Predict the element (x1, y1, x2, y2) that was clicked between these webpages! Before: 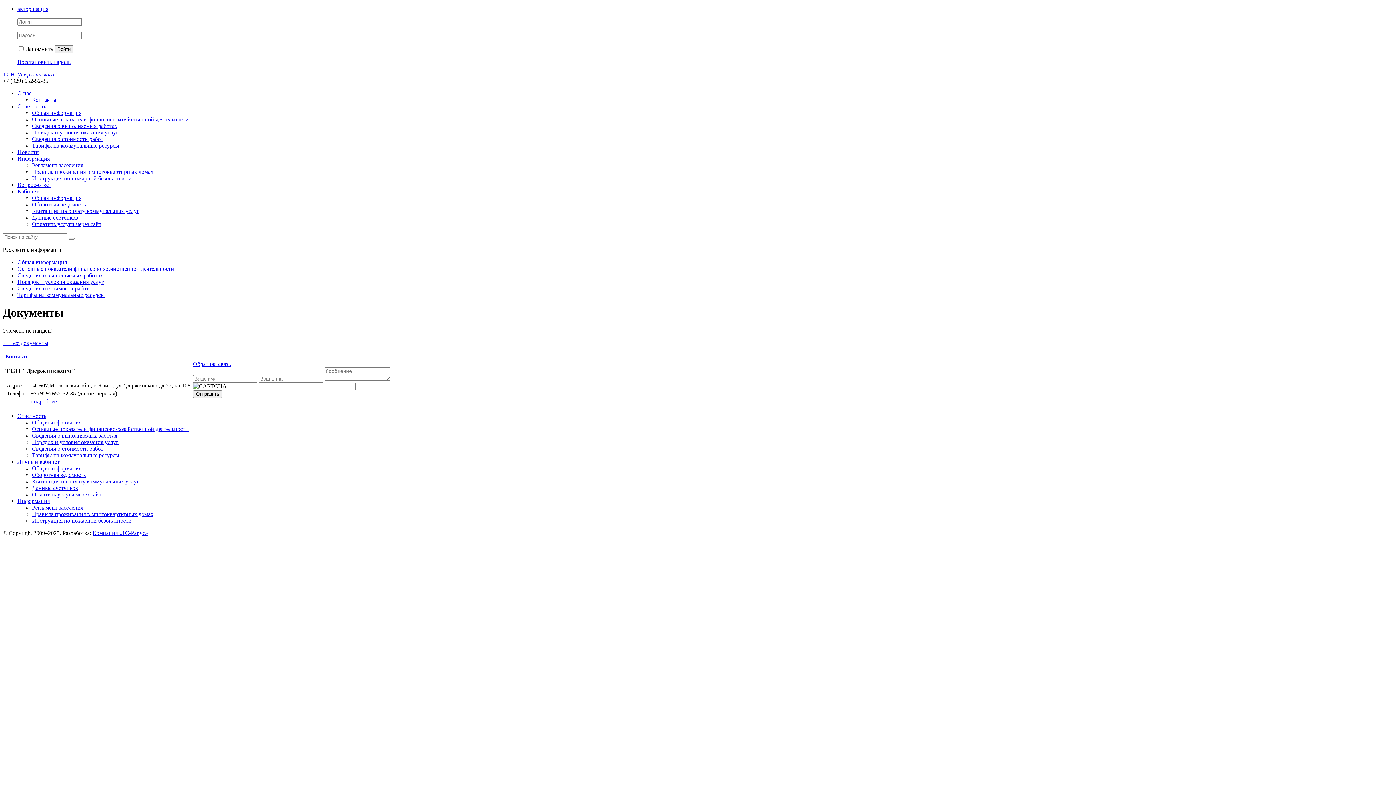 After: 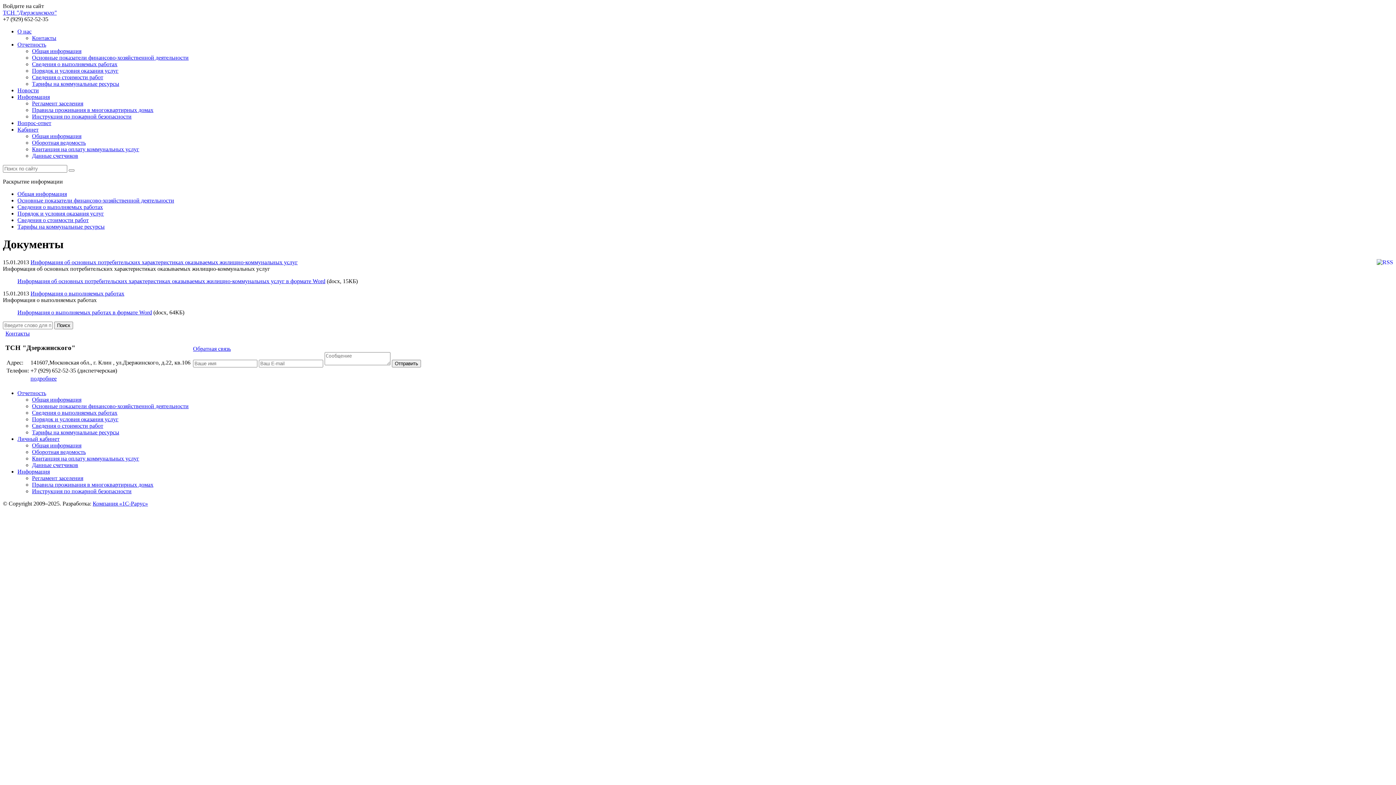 Action: bbox: (17, 272, 102, 278) label: Сведения о выполняемых работах